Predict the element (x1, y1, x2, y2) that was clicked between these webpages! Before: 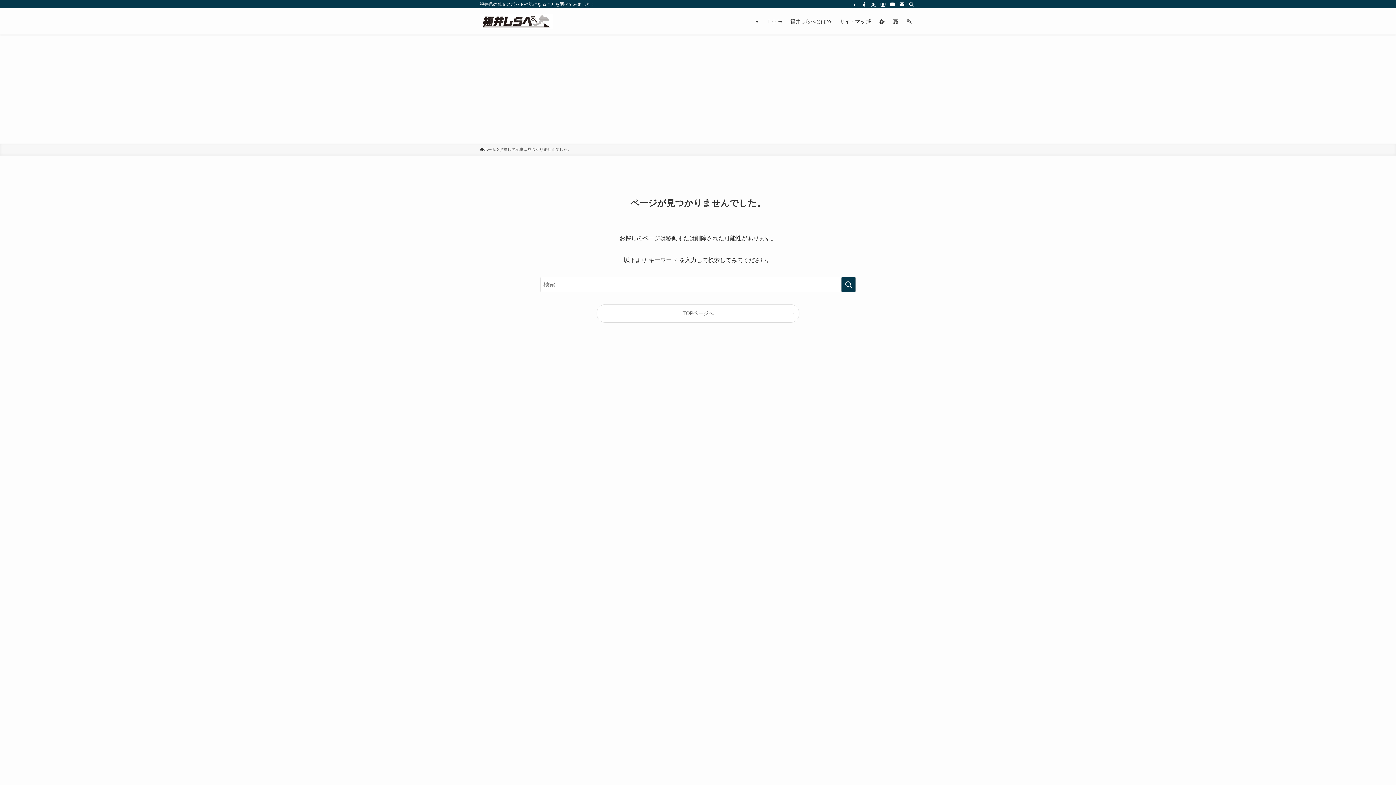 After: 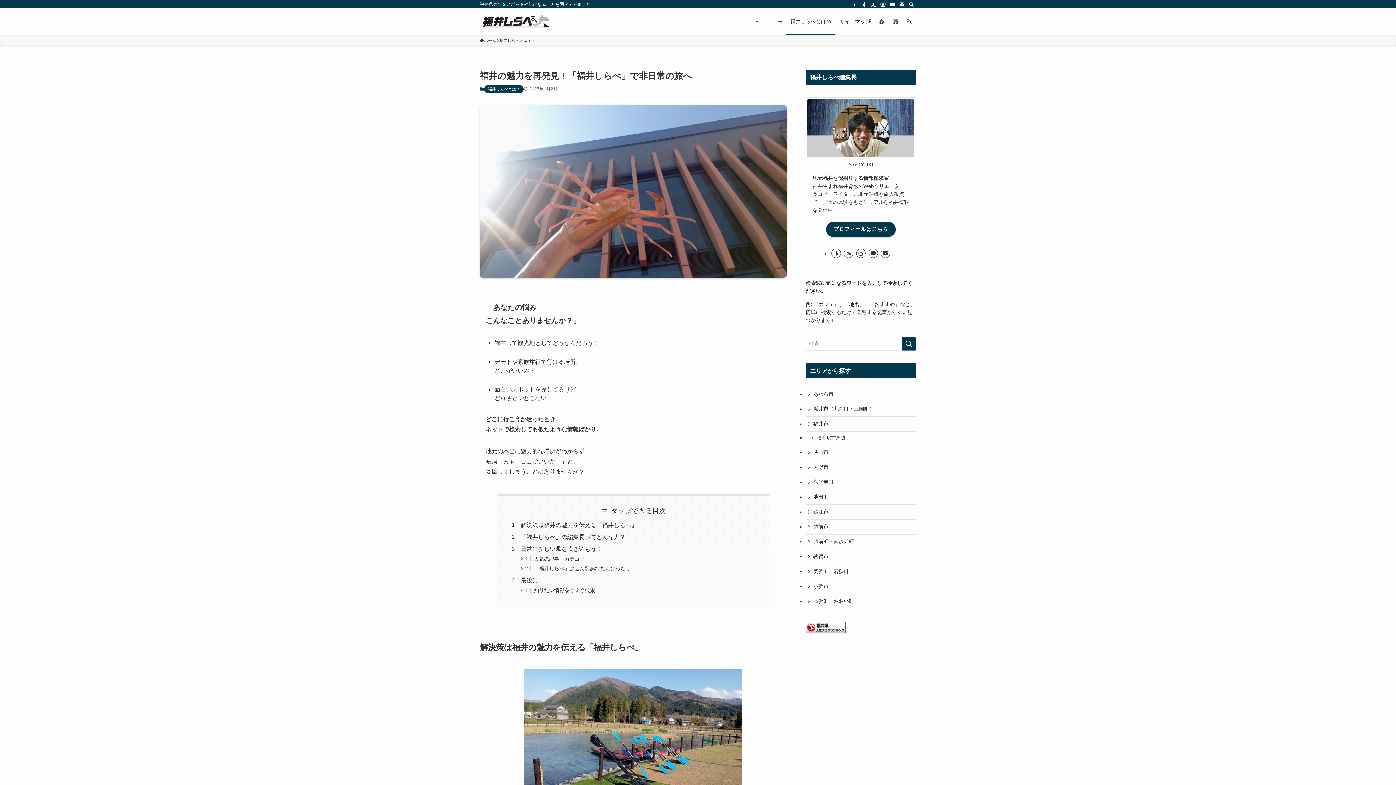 Action: bbox: (786, 8, 835, 34) label: 福井しらべとは？